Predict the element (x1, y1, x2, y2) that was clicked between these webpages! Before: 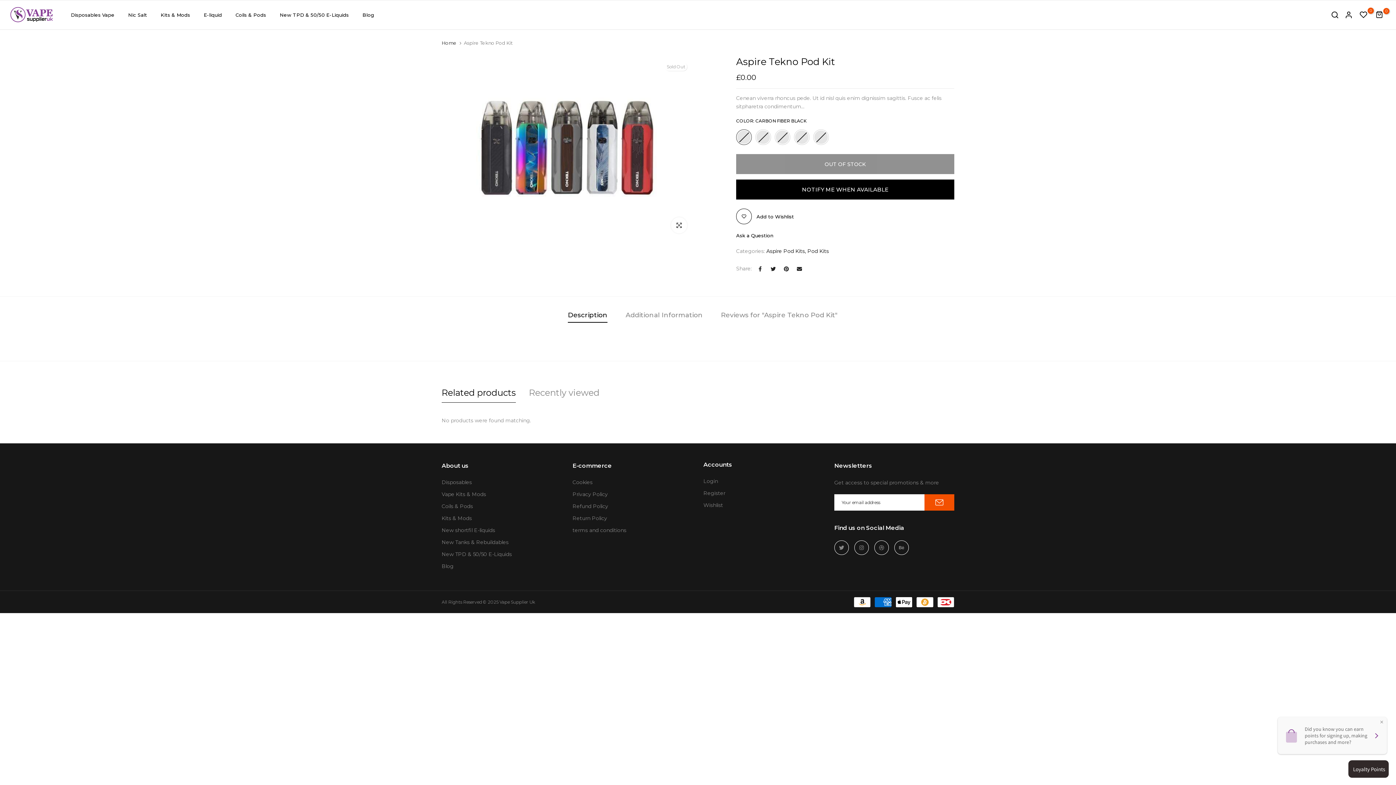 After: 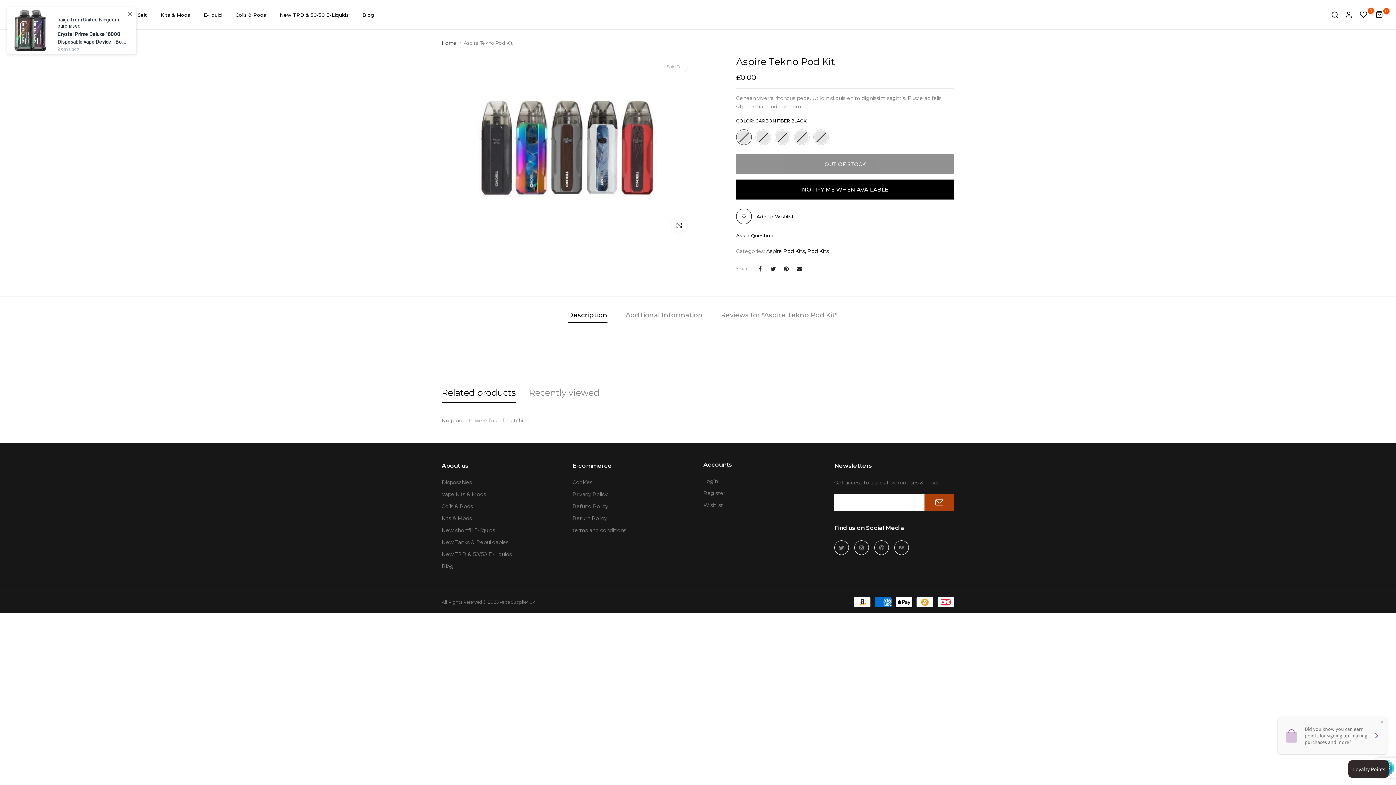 Action: bbox: (924, 494, 954, 510) label: Subscribe